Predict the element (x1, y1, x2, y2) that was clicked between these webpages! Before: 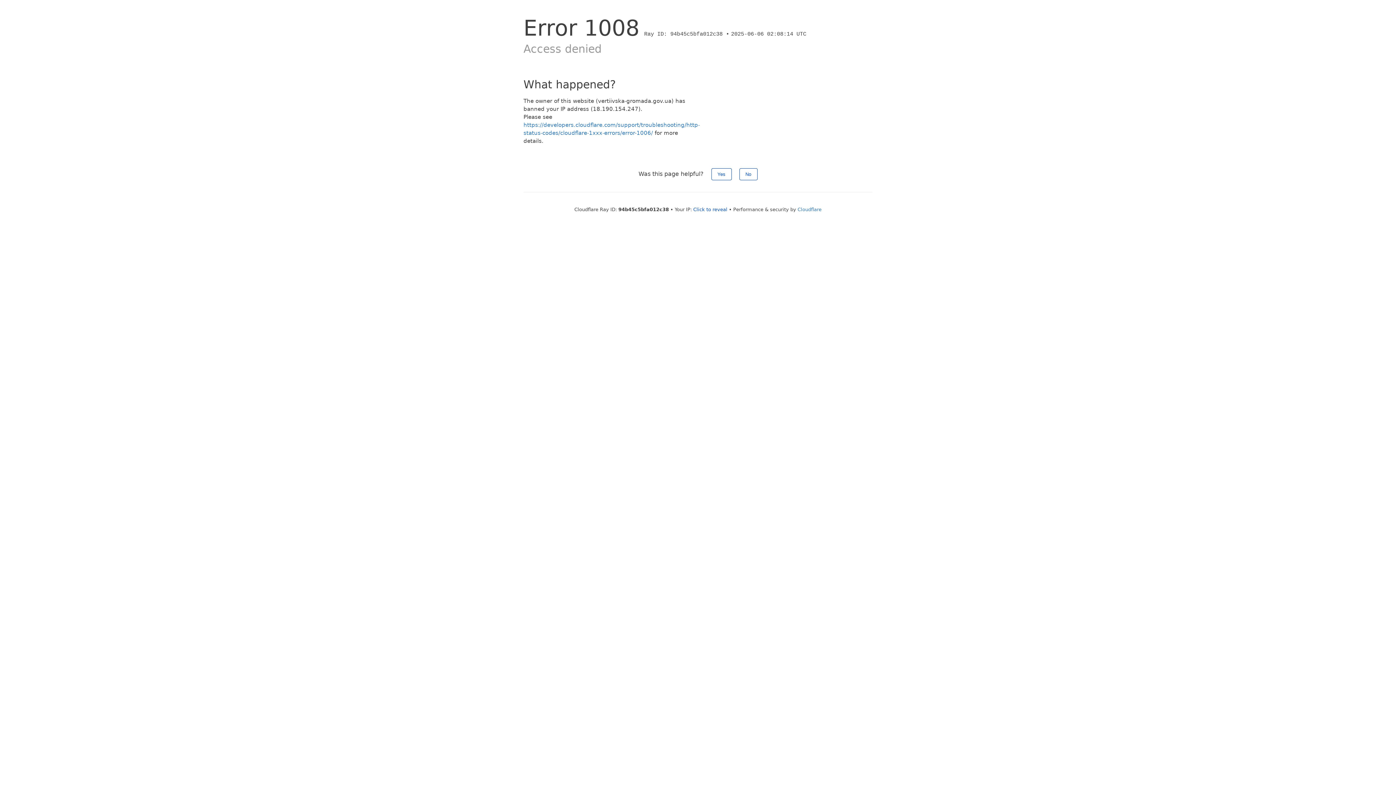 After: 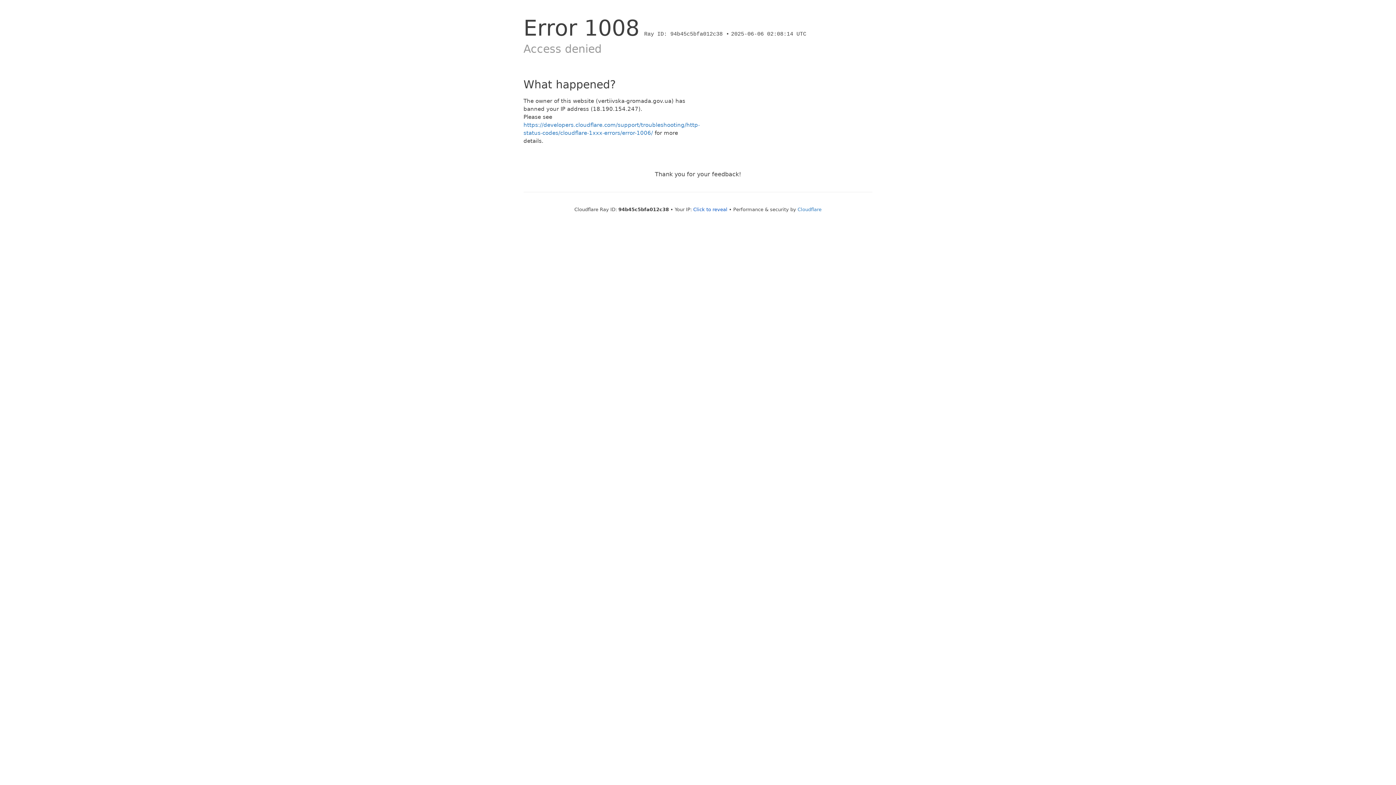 Action: bbox: (711, 168, 731, 180) label: Yes